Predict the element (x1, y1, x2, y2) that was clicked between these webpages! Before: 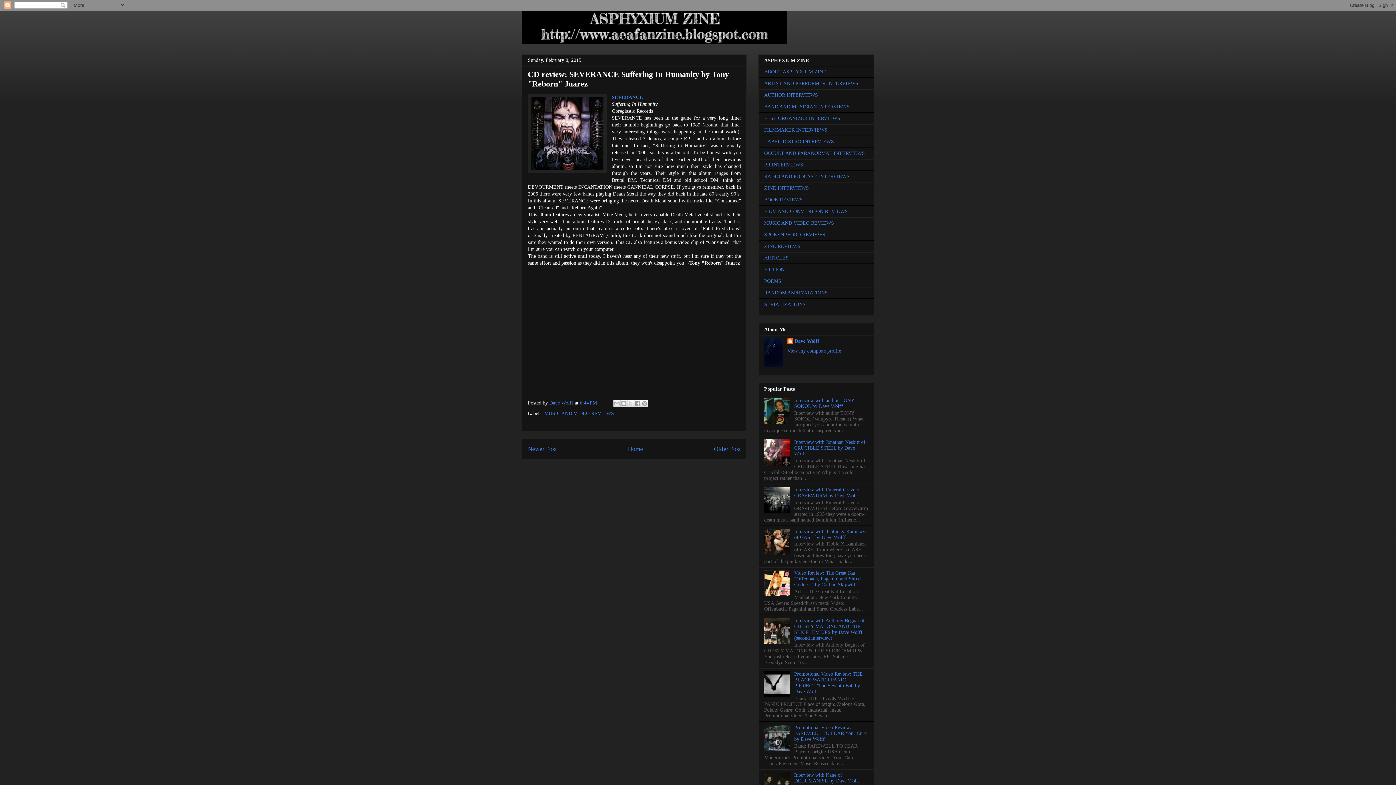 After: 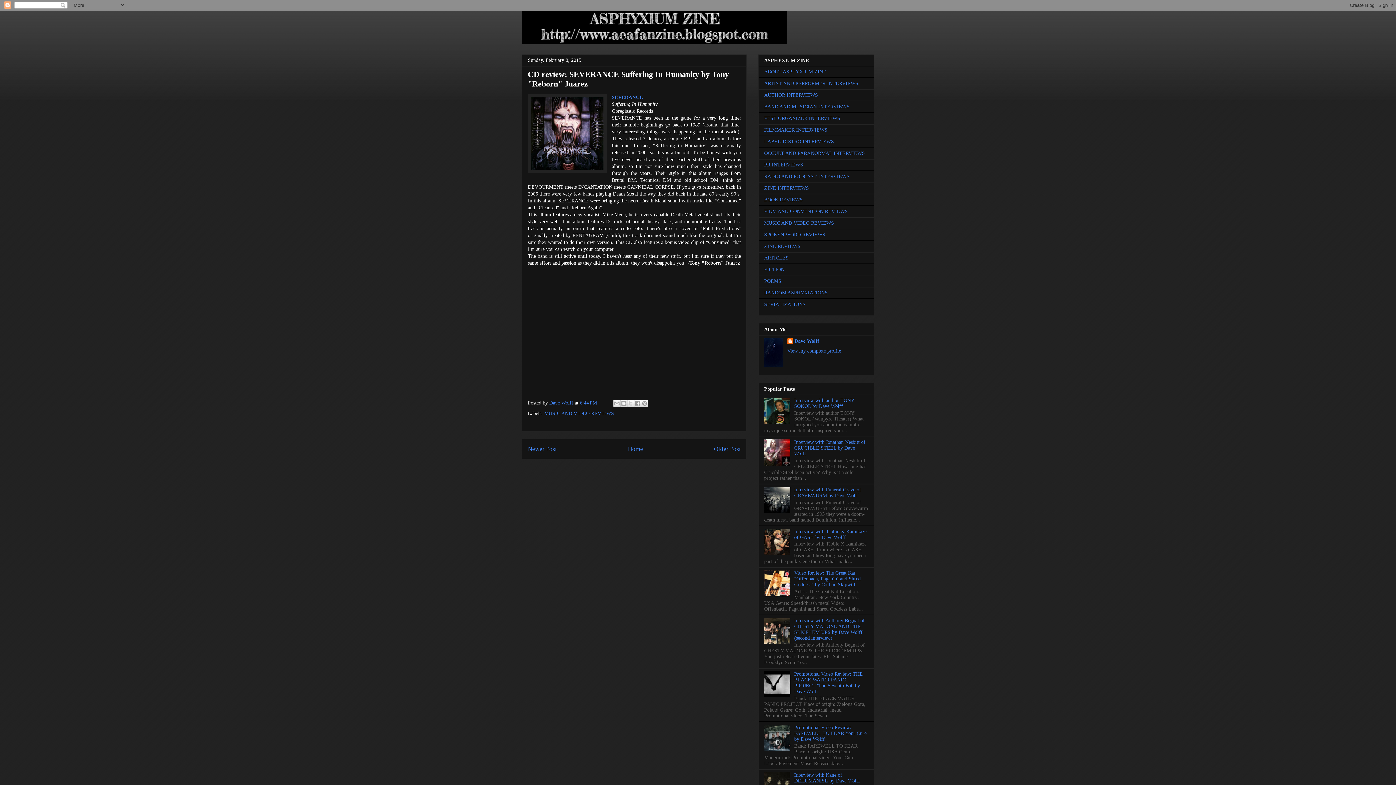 Action: bbox: (764, 419, 792, 425)